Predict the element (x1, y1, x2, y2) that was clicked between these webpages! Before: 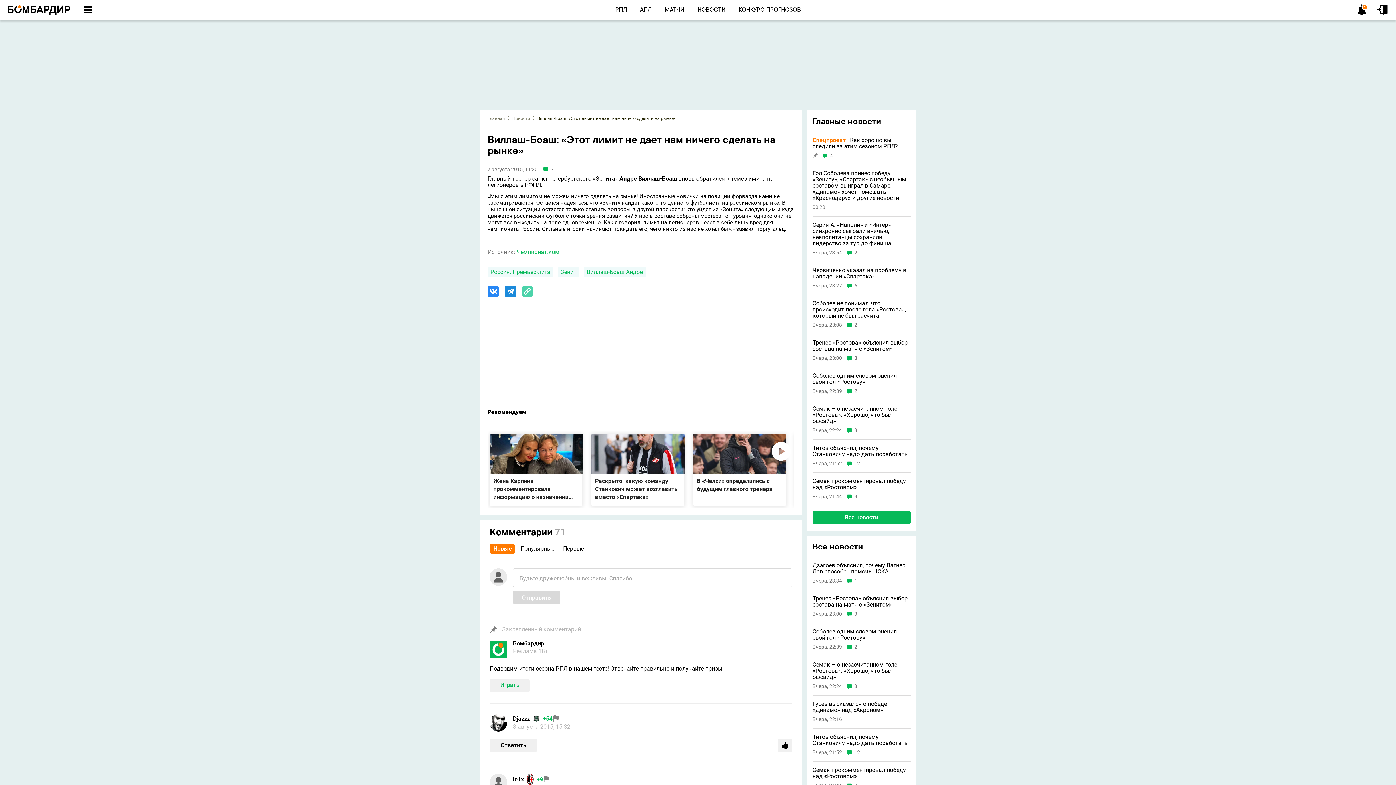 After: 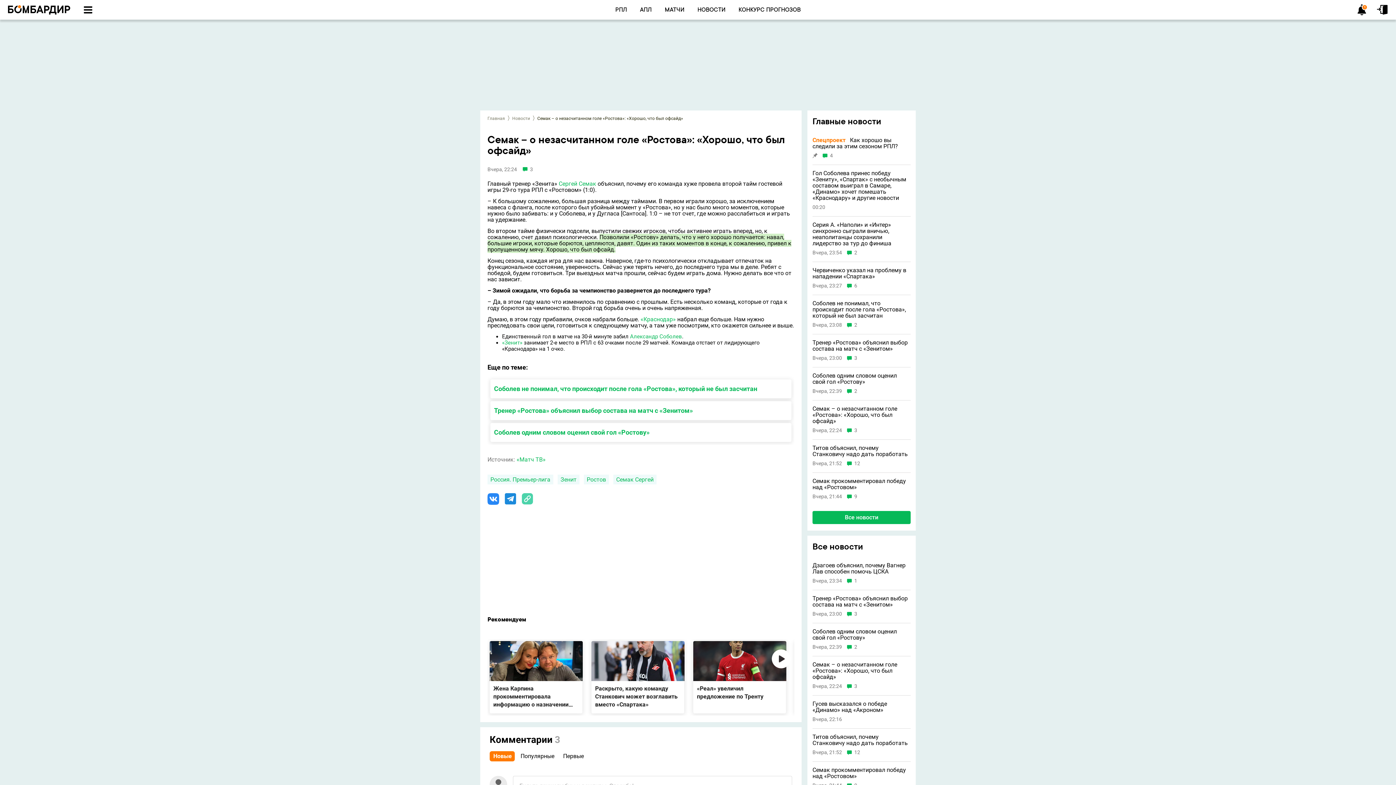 Action: bbox: (812, 405, 910, 424) label: Семак – о незасчитанном голе «Ростова»: «Хорошо, что был офсайд»